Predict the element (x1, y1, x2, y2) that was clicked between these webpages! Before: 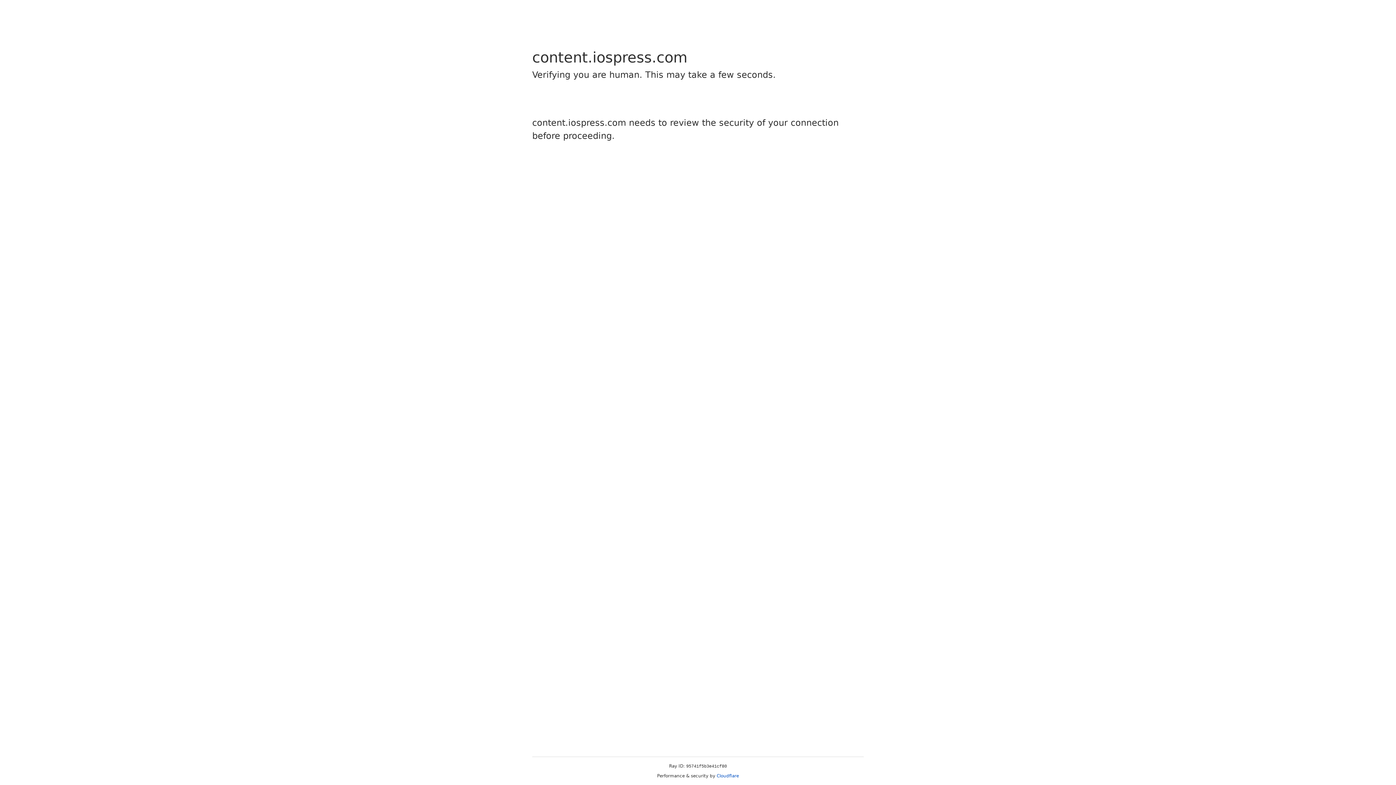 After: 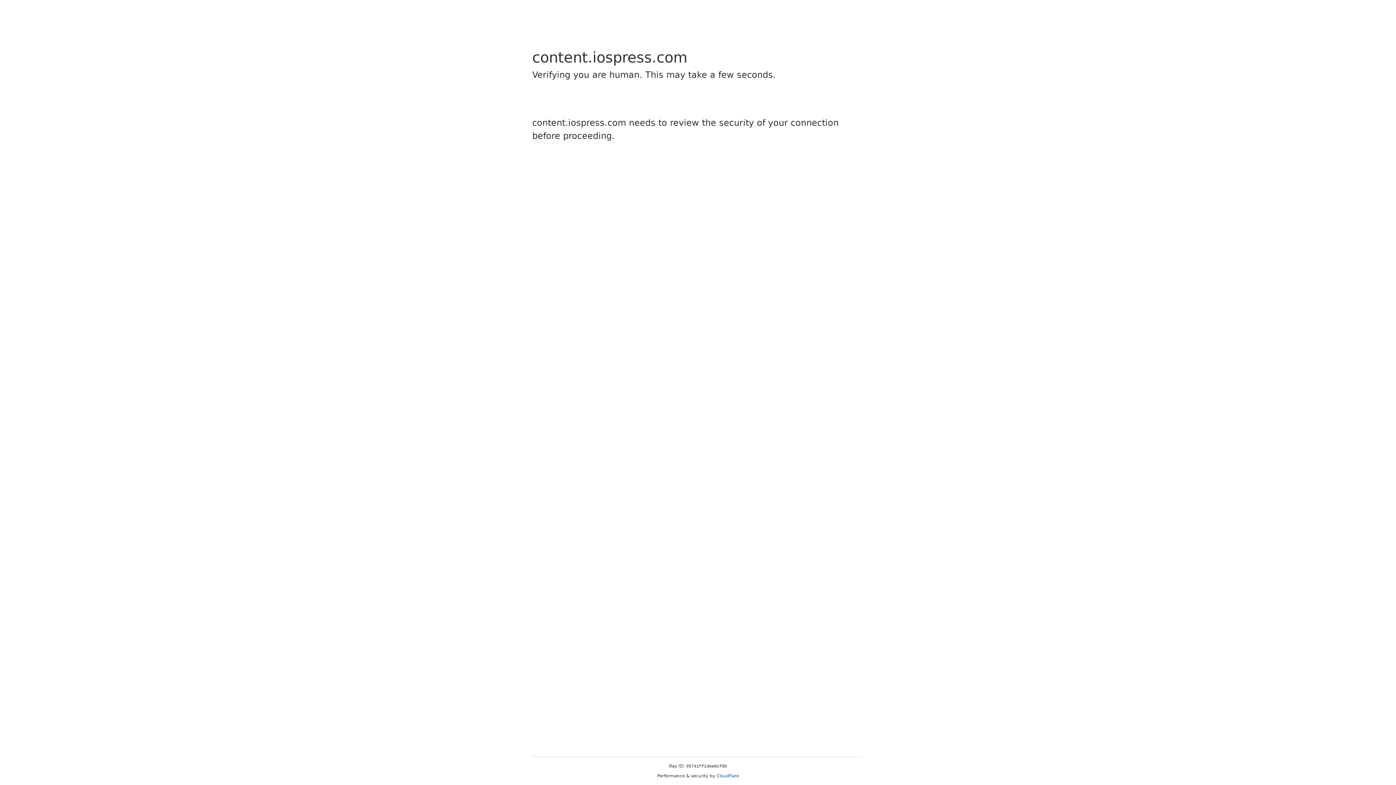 Action: label: Cloudflare bbox: (716, 773, 739, 778)